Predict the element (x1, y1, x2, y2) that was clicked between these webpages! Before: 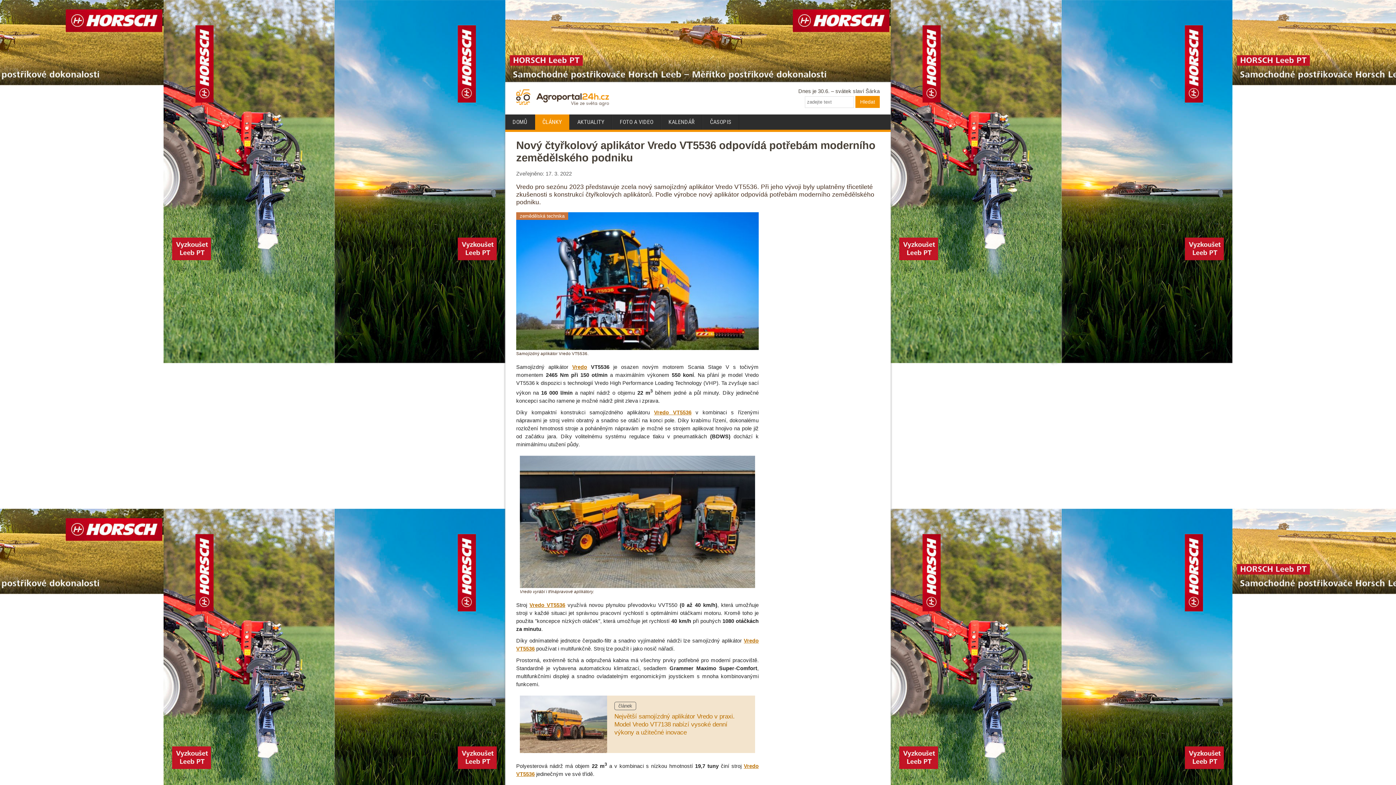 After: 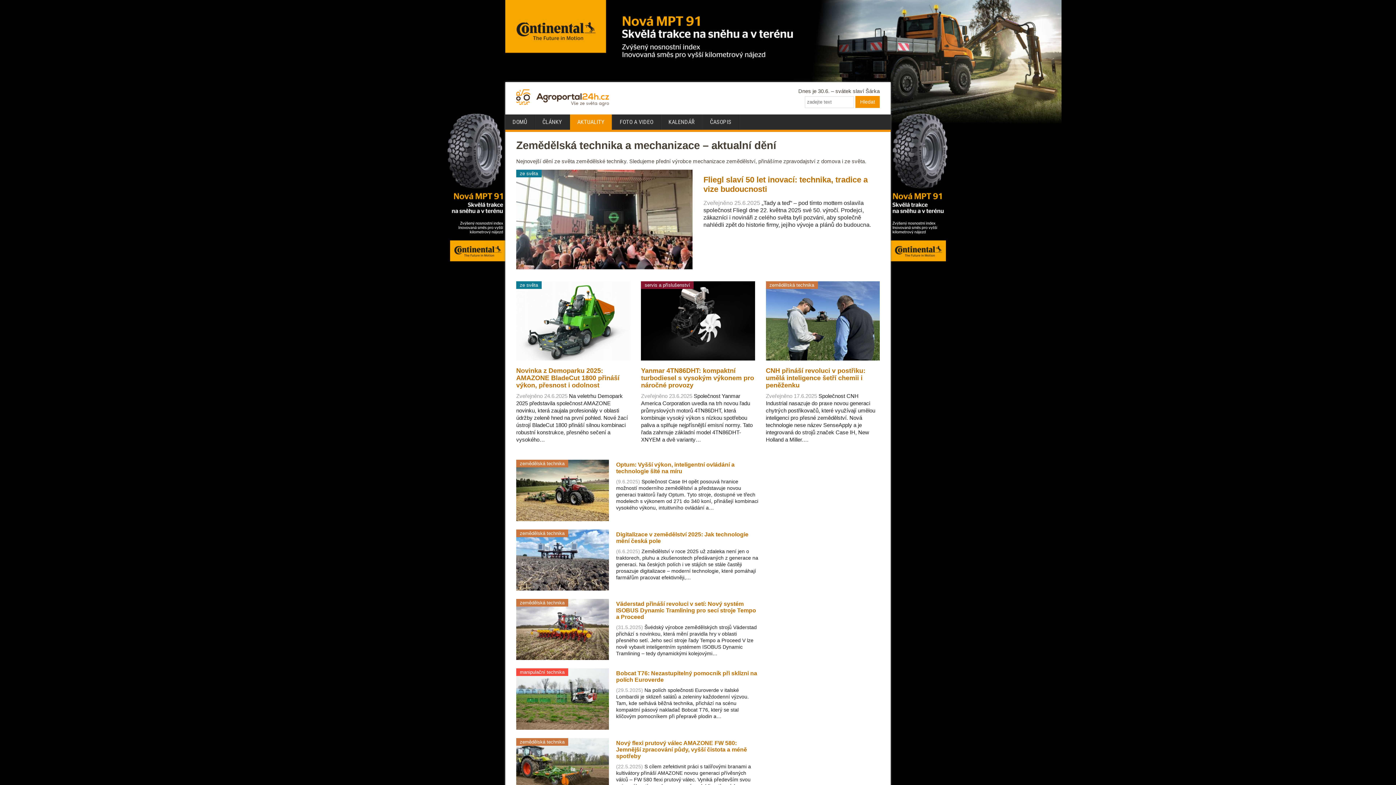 Action: label: AKTUALITY bbox: (570, 114, 612, 129)